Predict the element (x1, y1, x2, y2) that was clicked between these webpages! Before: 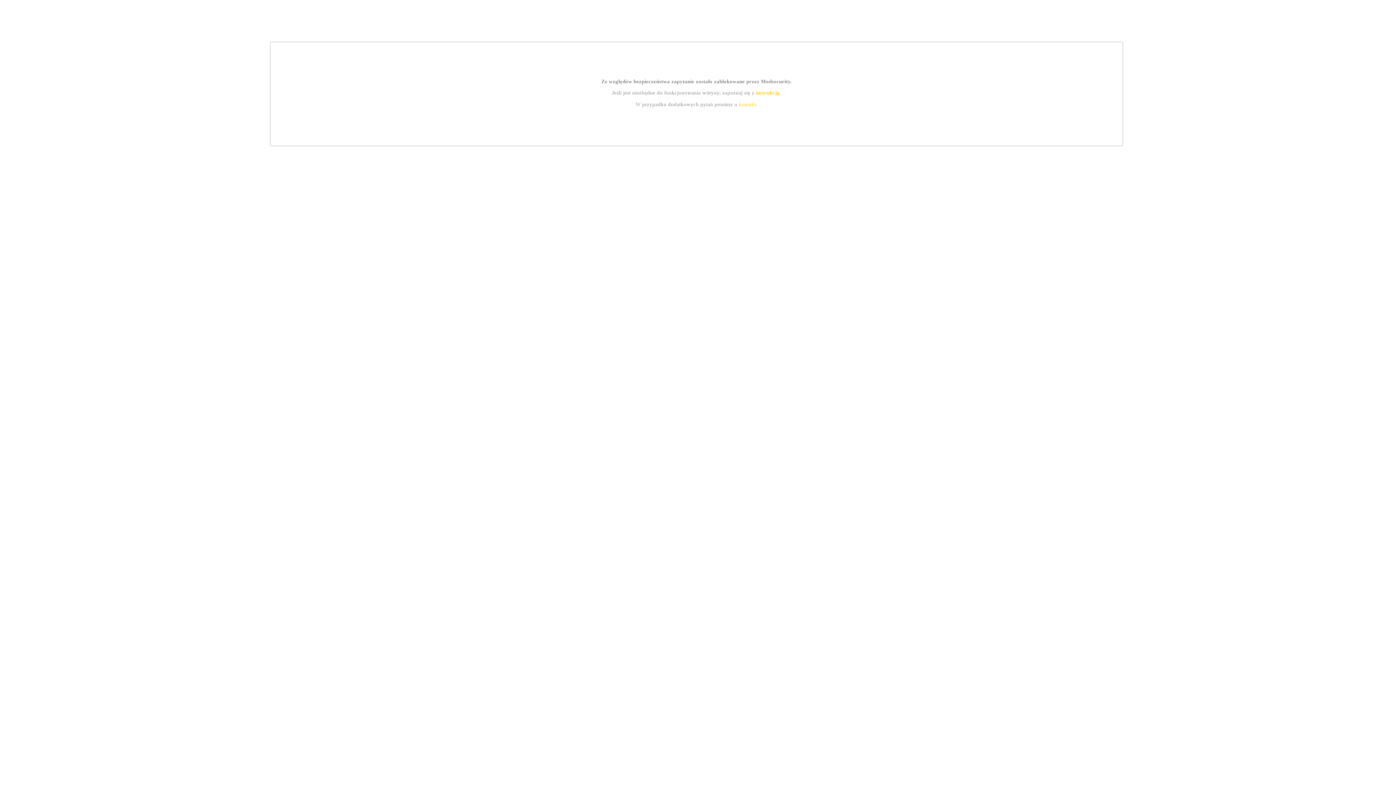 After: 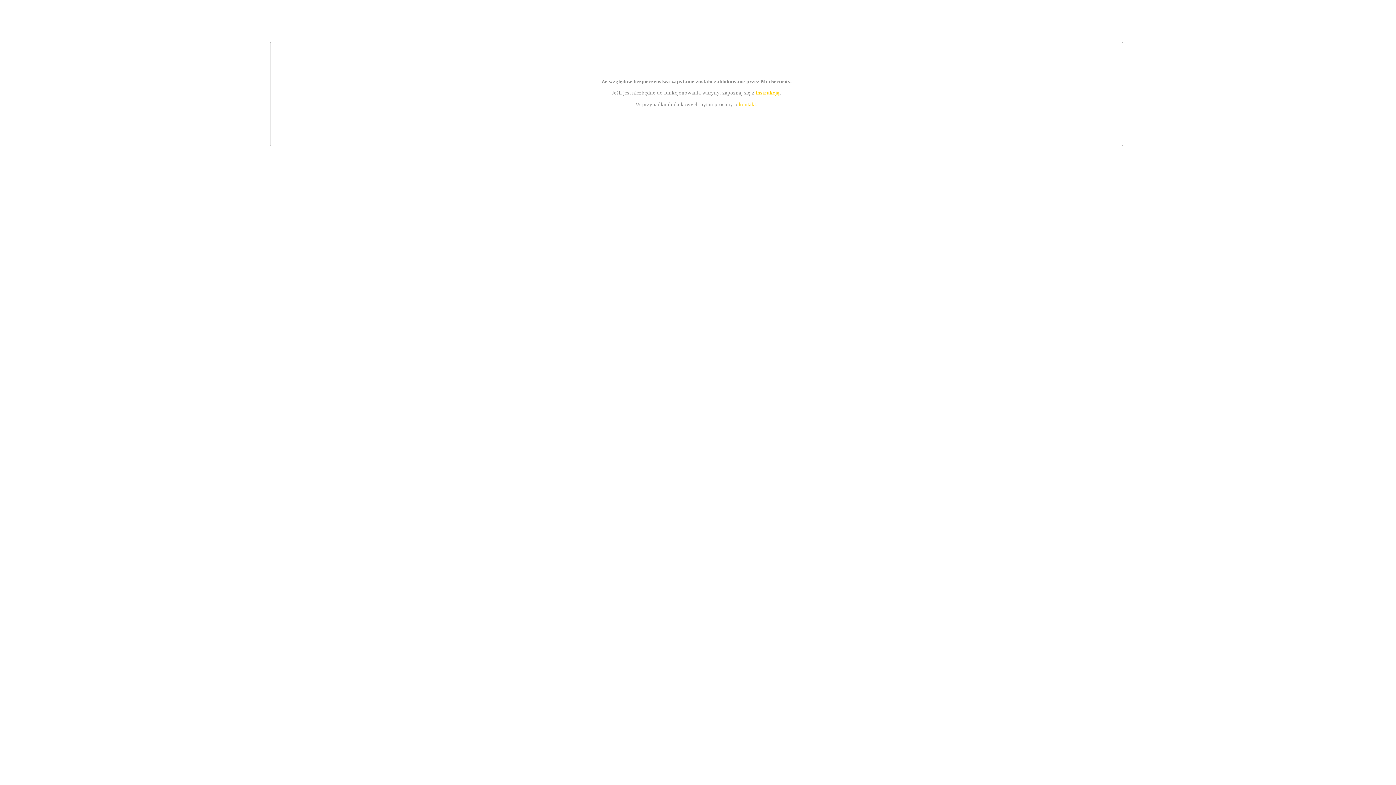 Action: bbox: (739, 101, 756, 107) label: kontakt